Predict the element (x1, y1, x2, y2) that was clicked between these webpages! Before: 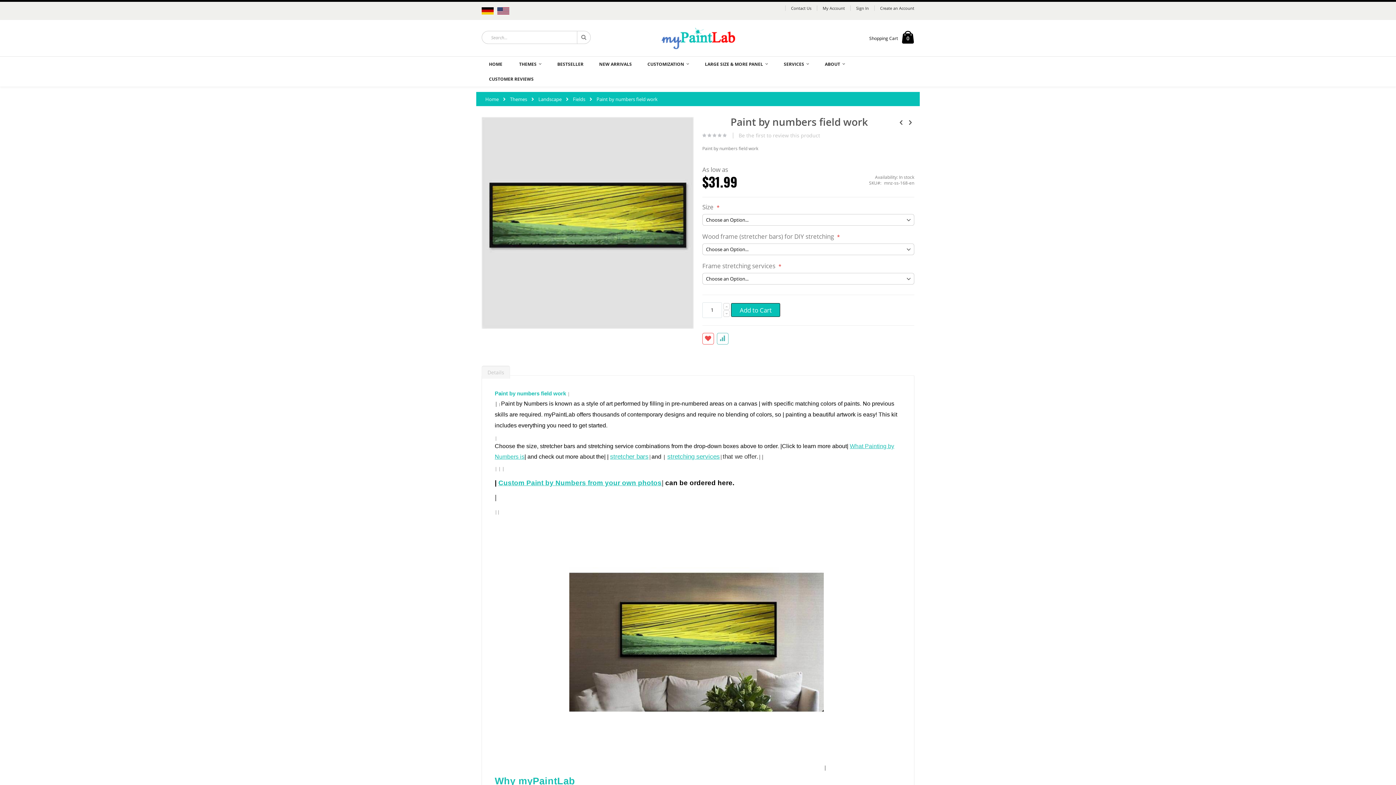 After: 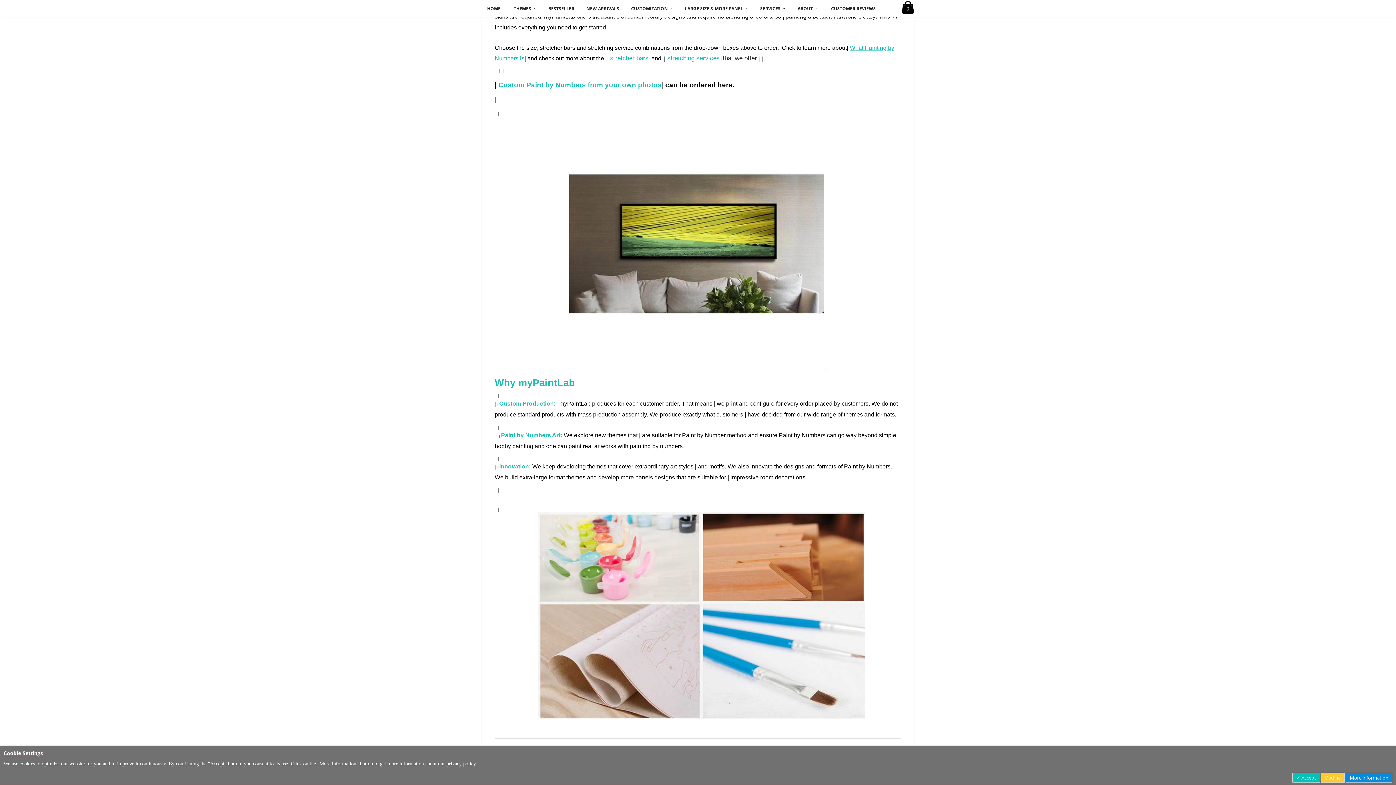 Action: label: Details bbox: (481, 365, 510, 378)